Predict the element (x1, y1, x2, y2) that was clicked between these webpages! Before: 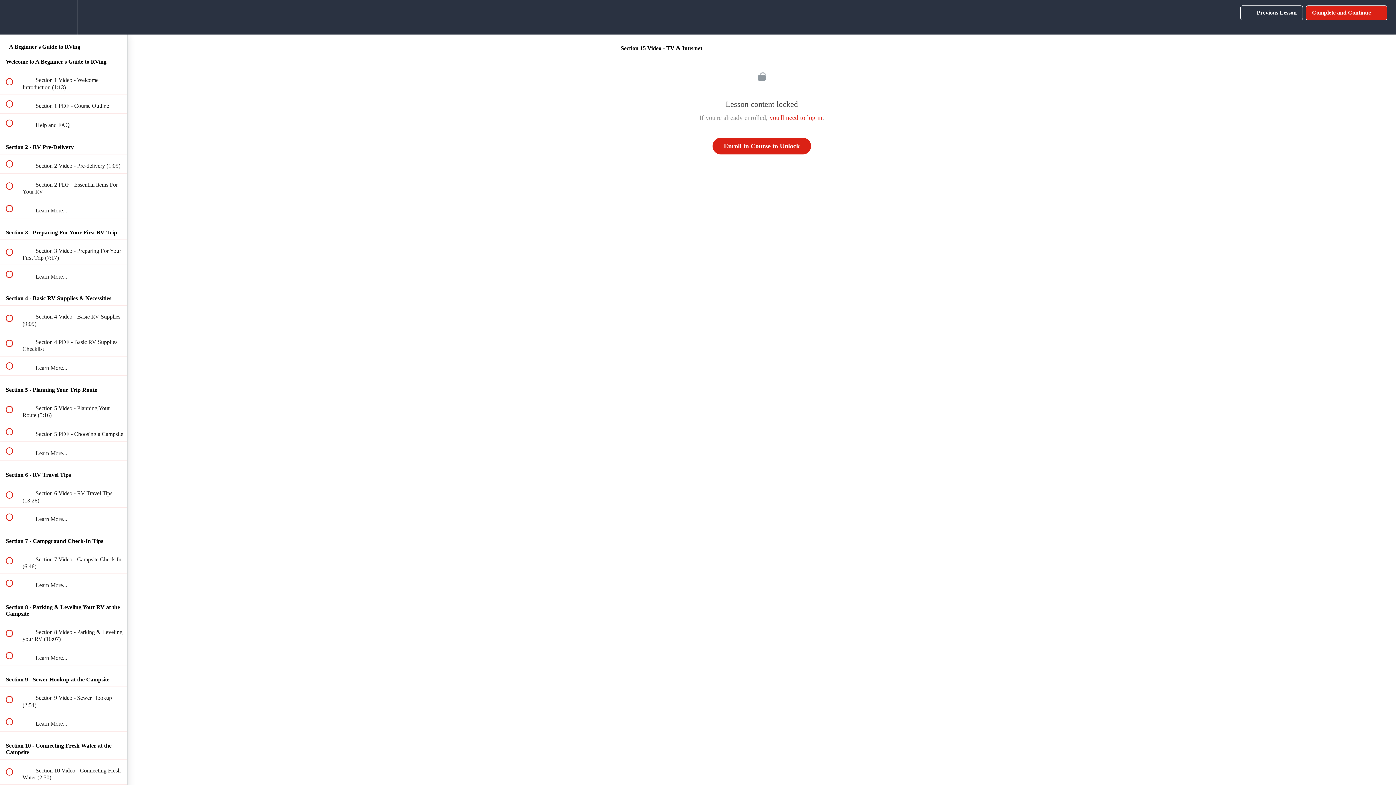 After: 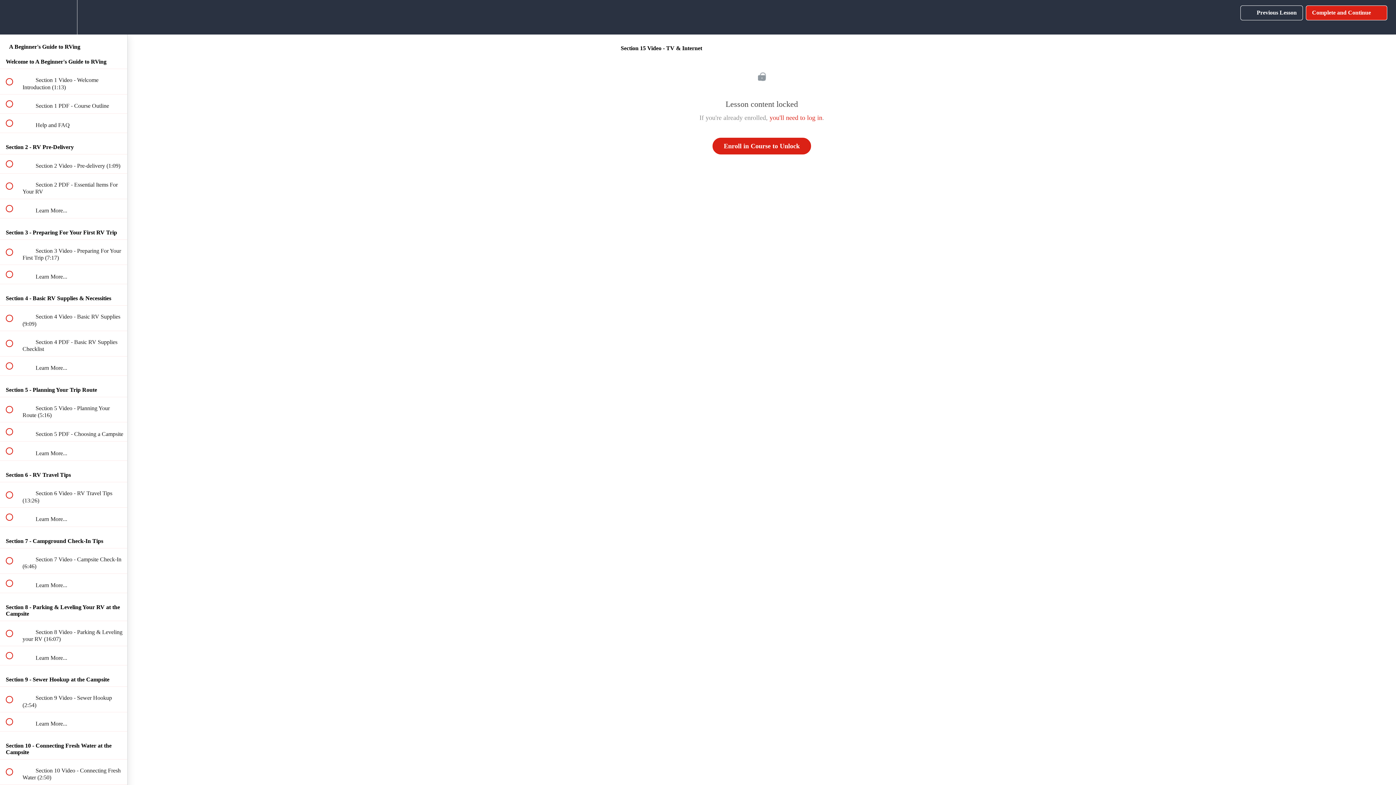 Action: bbox: (1240, 5, 1303, 20) label:  
Previous Lesson